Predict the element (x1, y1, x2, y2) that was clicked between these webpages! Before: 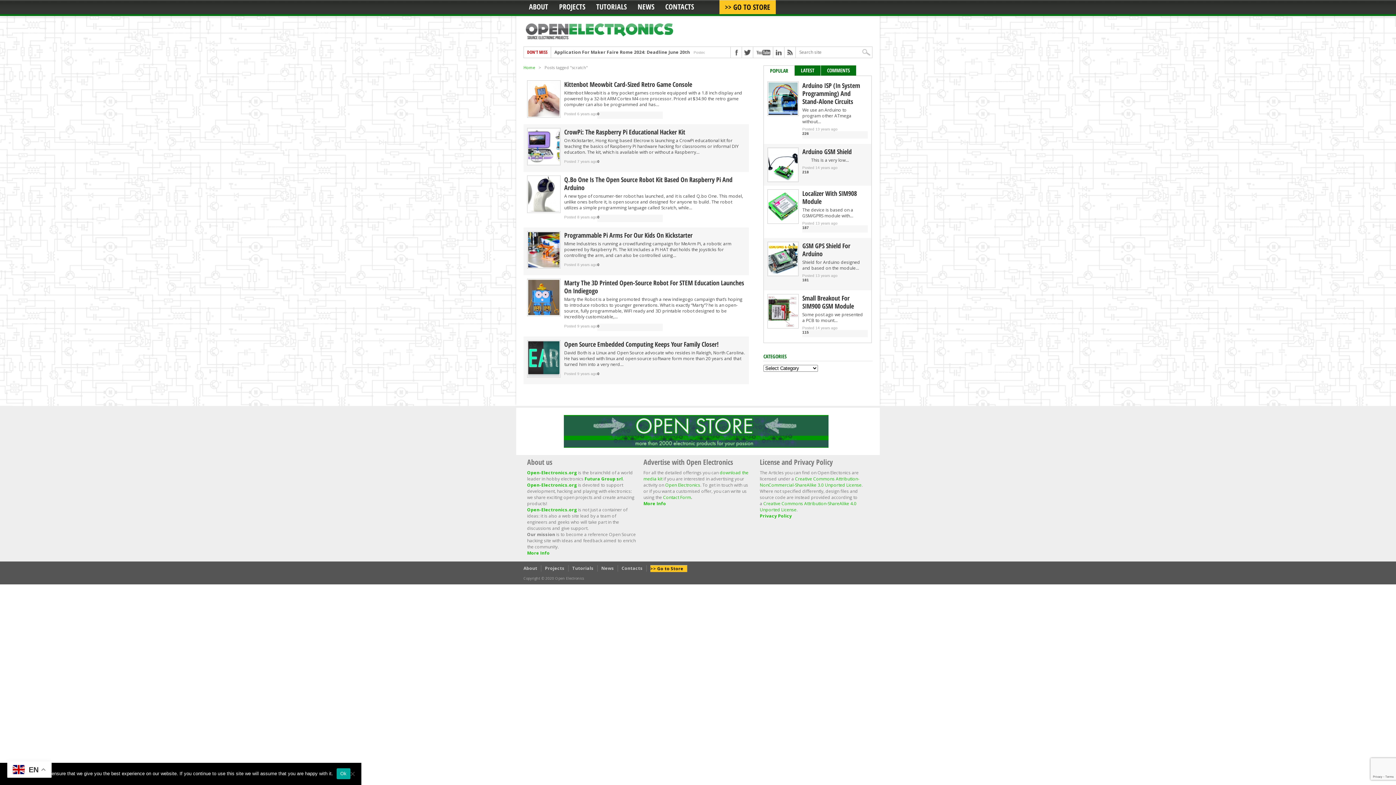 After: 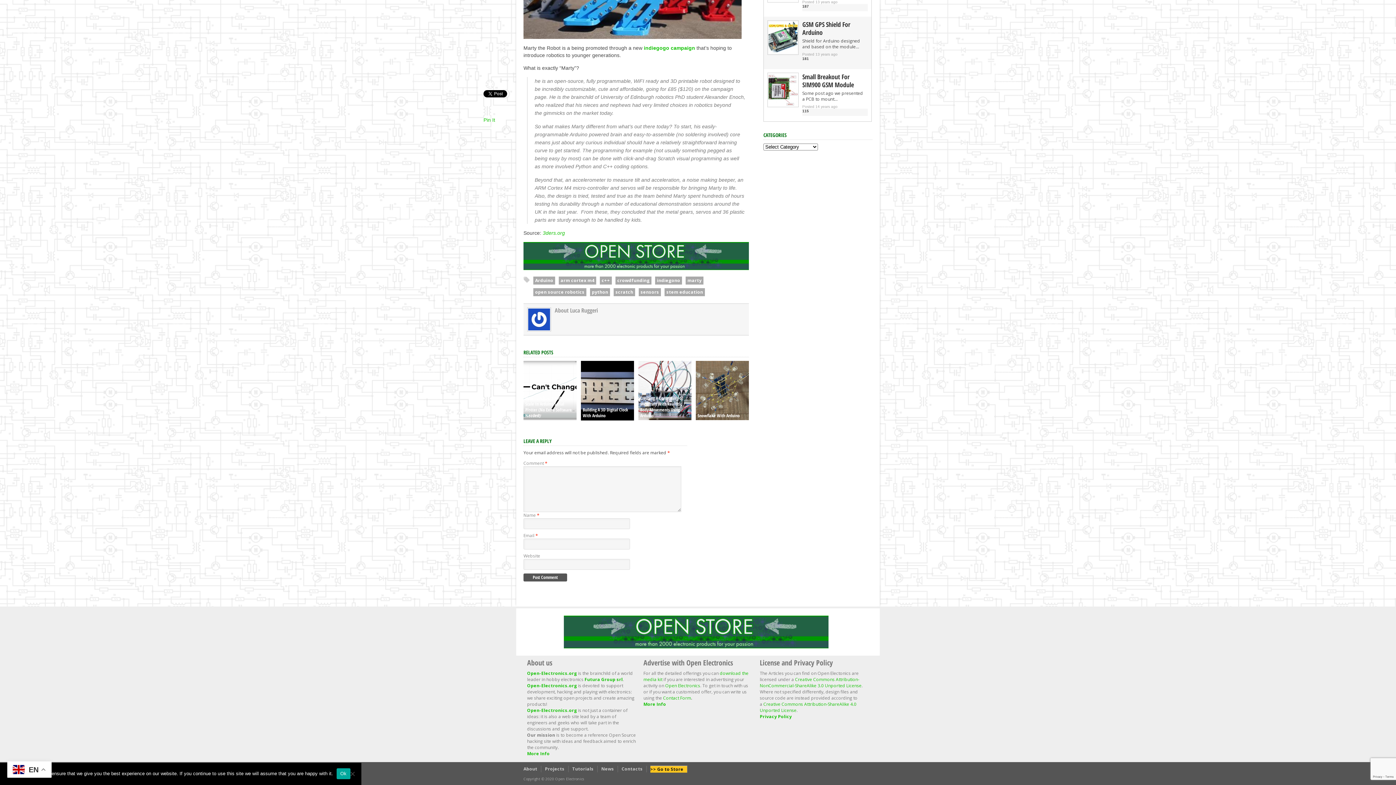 Action: bbox: (597, 324, 599, 328) label: 0